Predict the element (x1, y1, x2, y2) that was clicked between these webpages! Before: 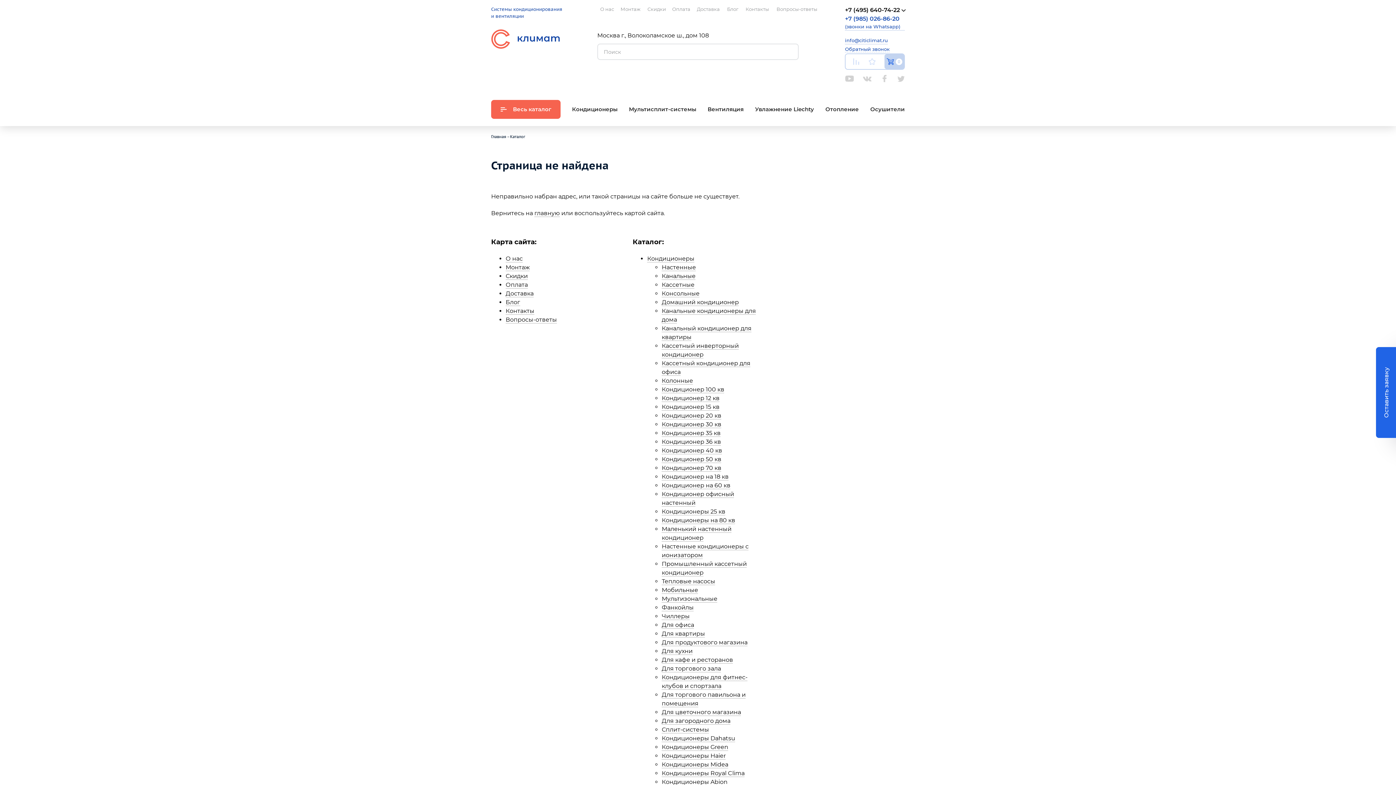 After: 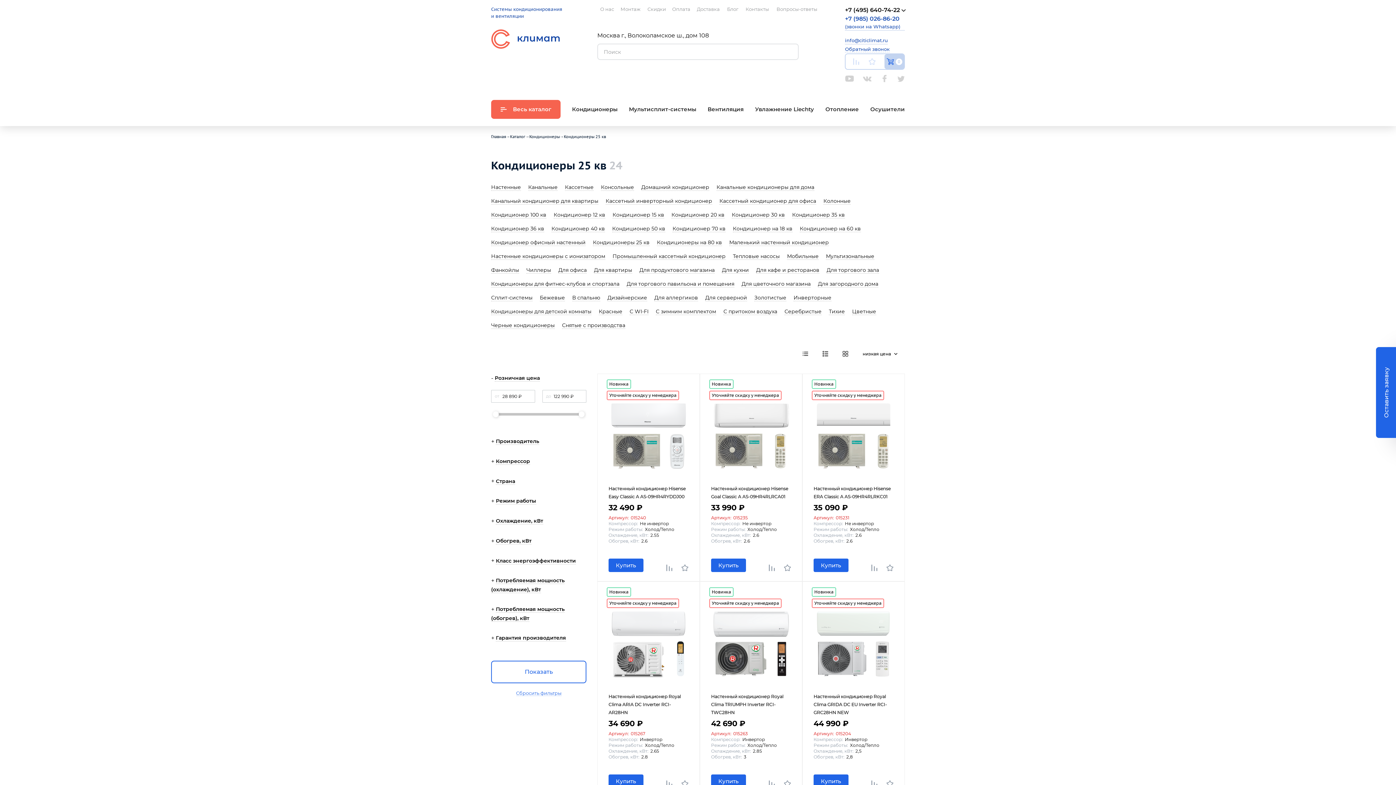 Action: label: Кондиционеры 25 кв bbox: (661, 508, 725, 515)